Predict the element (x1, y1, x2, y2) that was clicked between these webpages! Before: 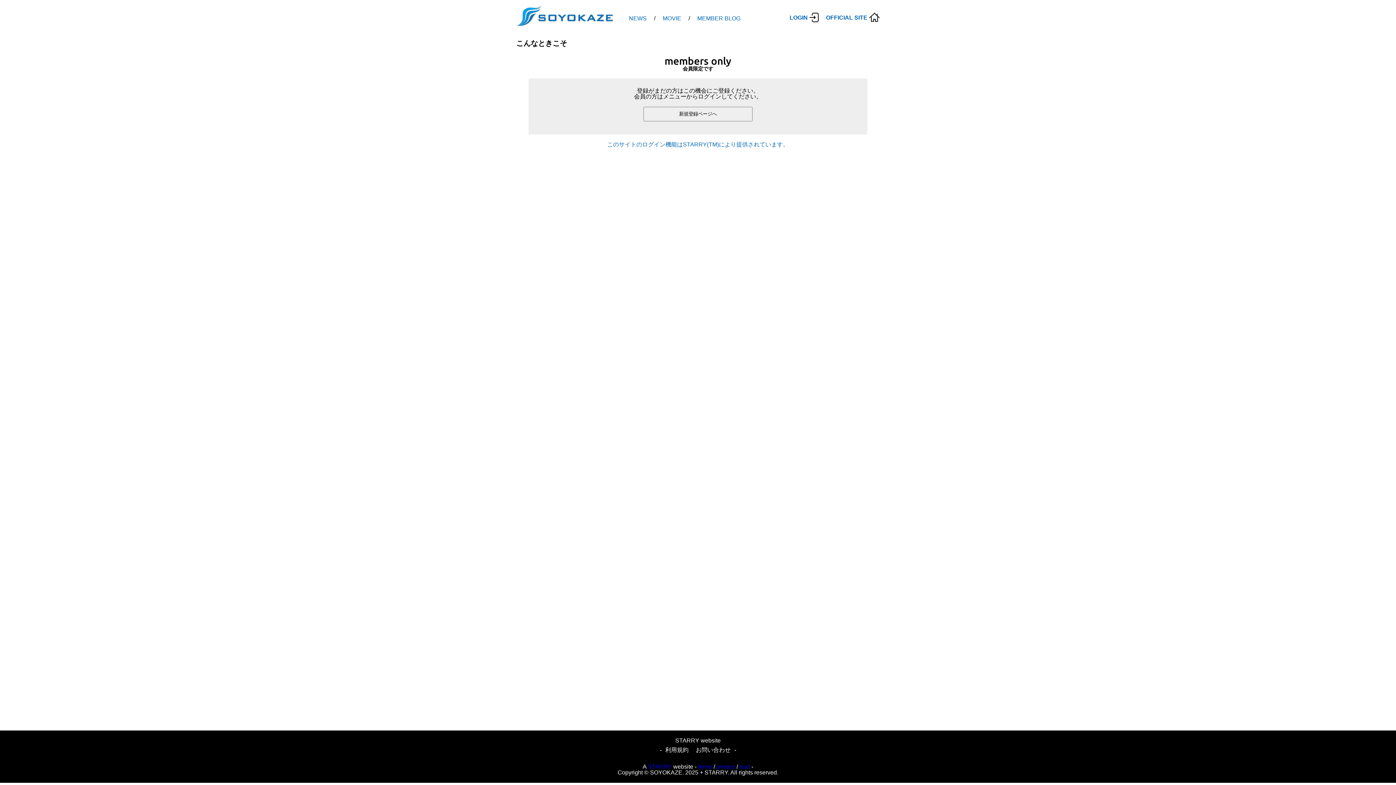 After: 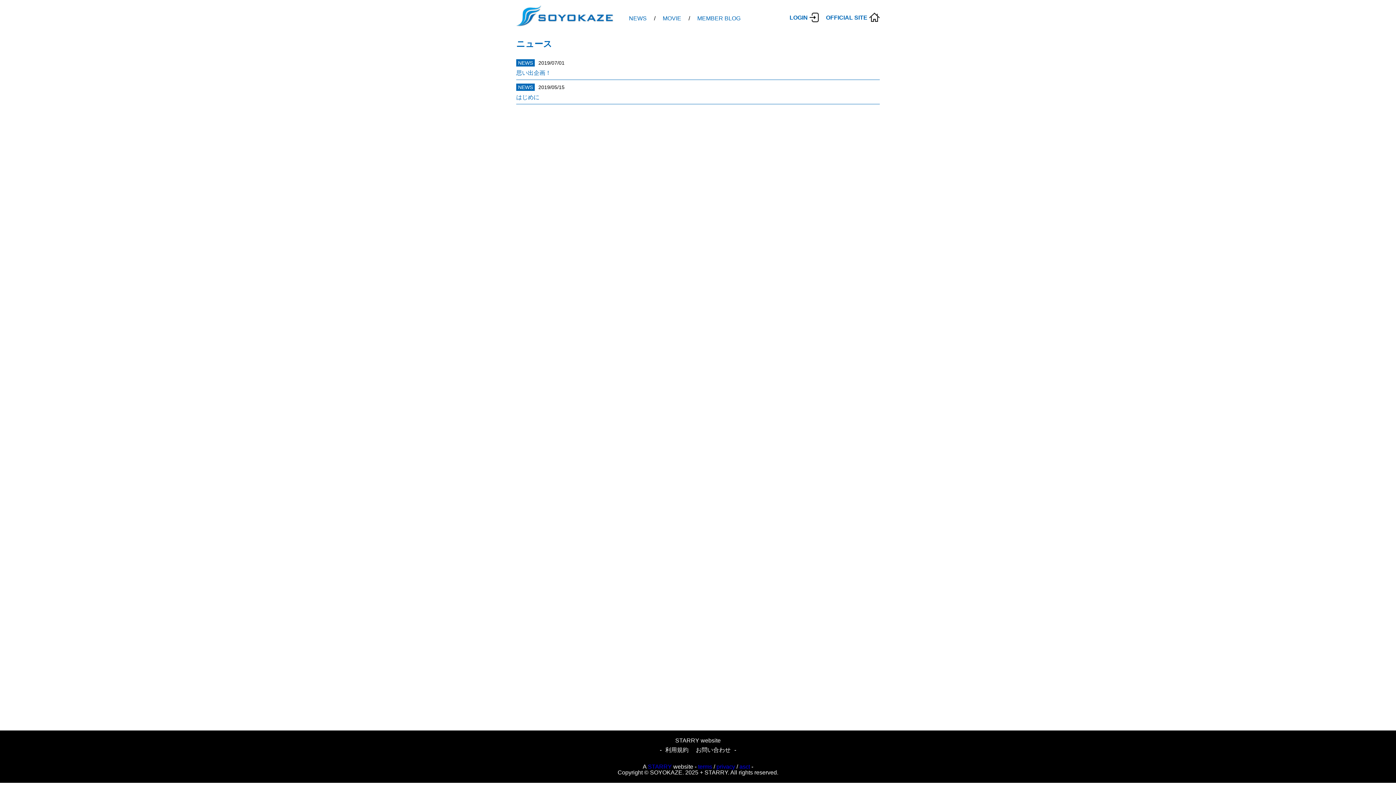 Action: label: NEWS bbox: (629, 15, 646, 21)